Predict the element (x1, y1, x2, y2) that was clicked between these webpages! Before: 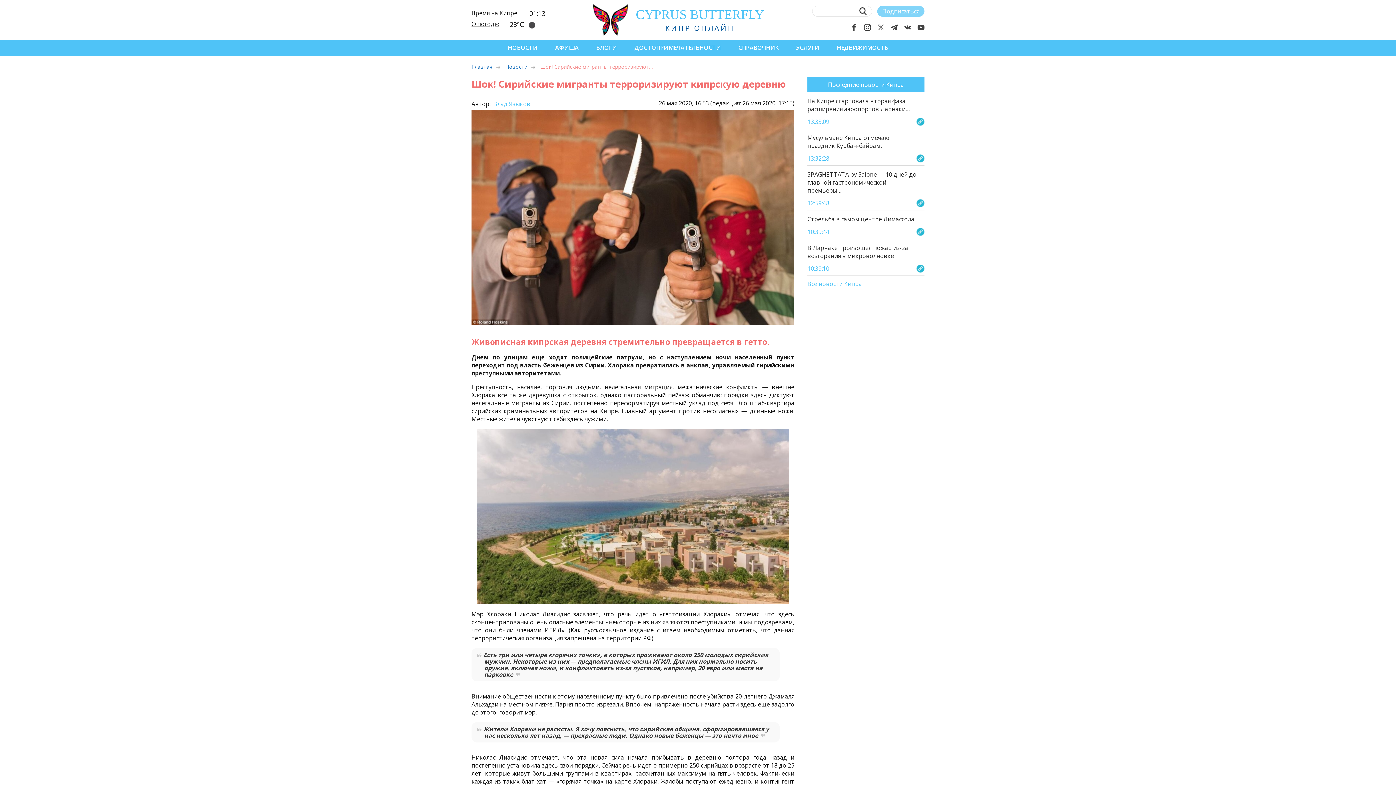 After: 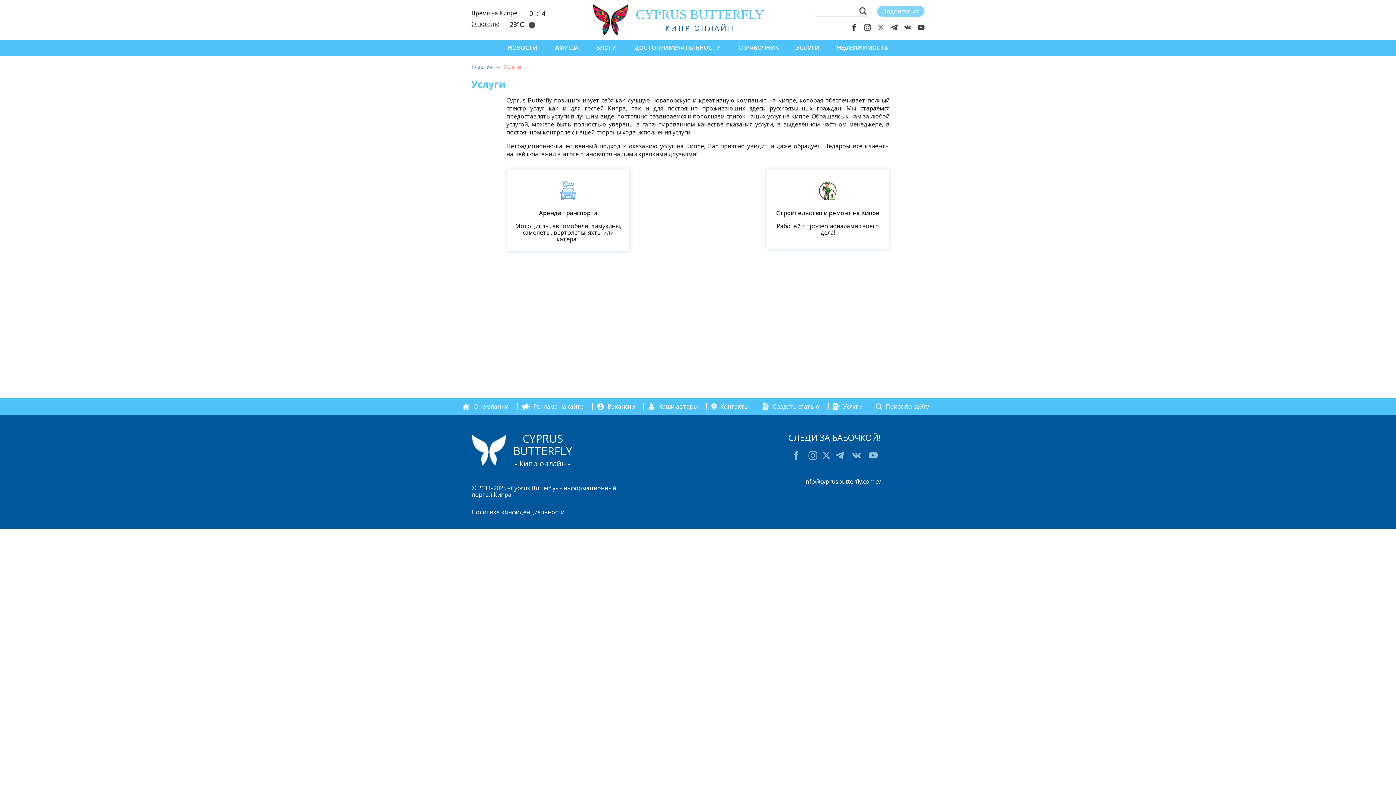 Action: label: УСЛУГИ bbox: (792, 39, 823, 55)